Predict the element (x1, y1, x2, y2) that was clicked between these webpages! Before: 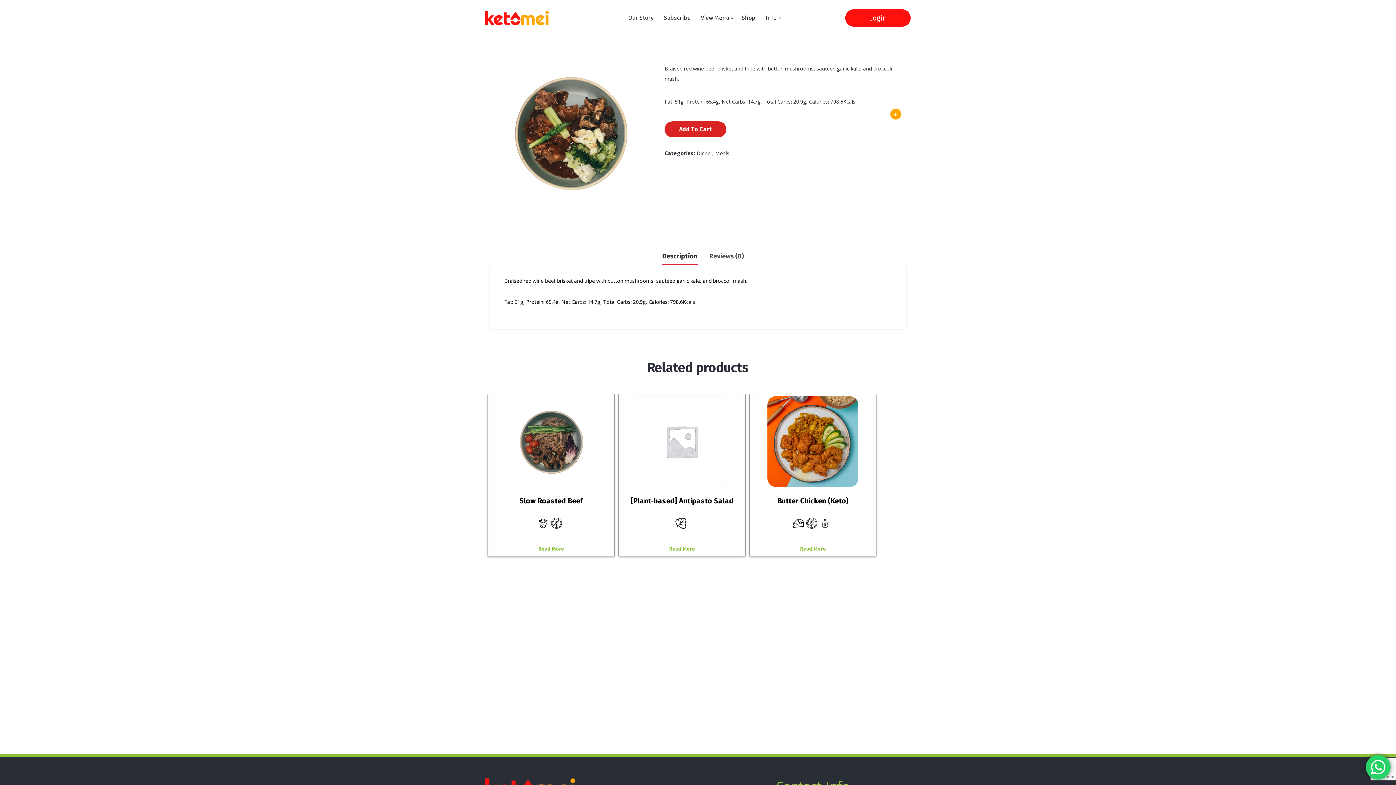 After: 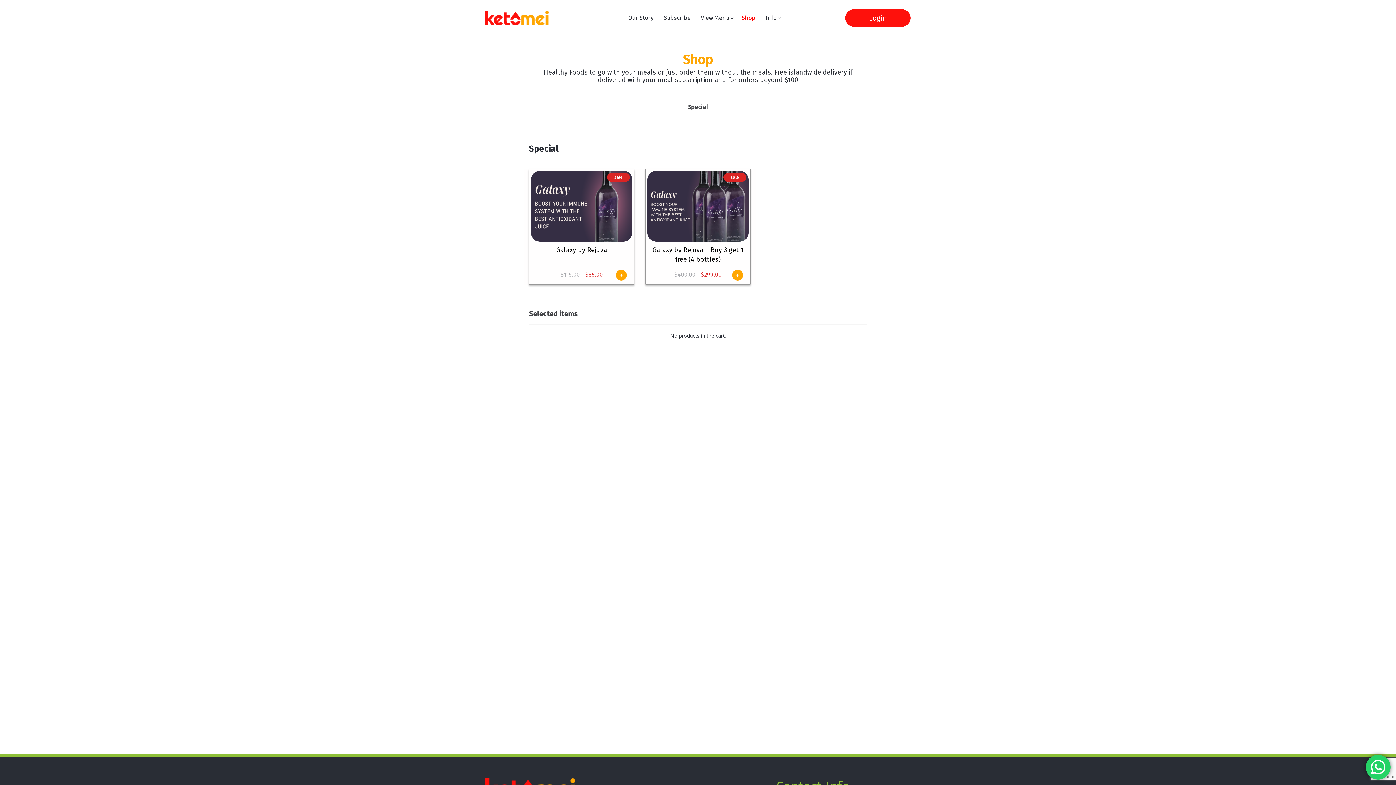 Action: bbox: (736, 14, 760, 21) label: Shop